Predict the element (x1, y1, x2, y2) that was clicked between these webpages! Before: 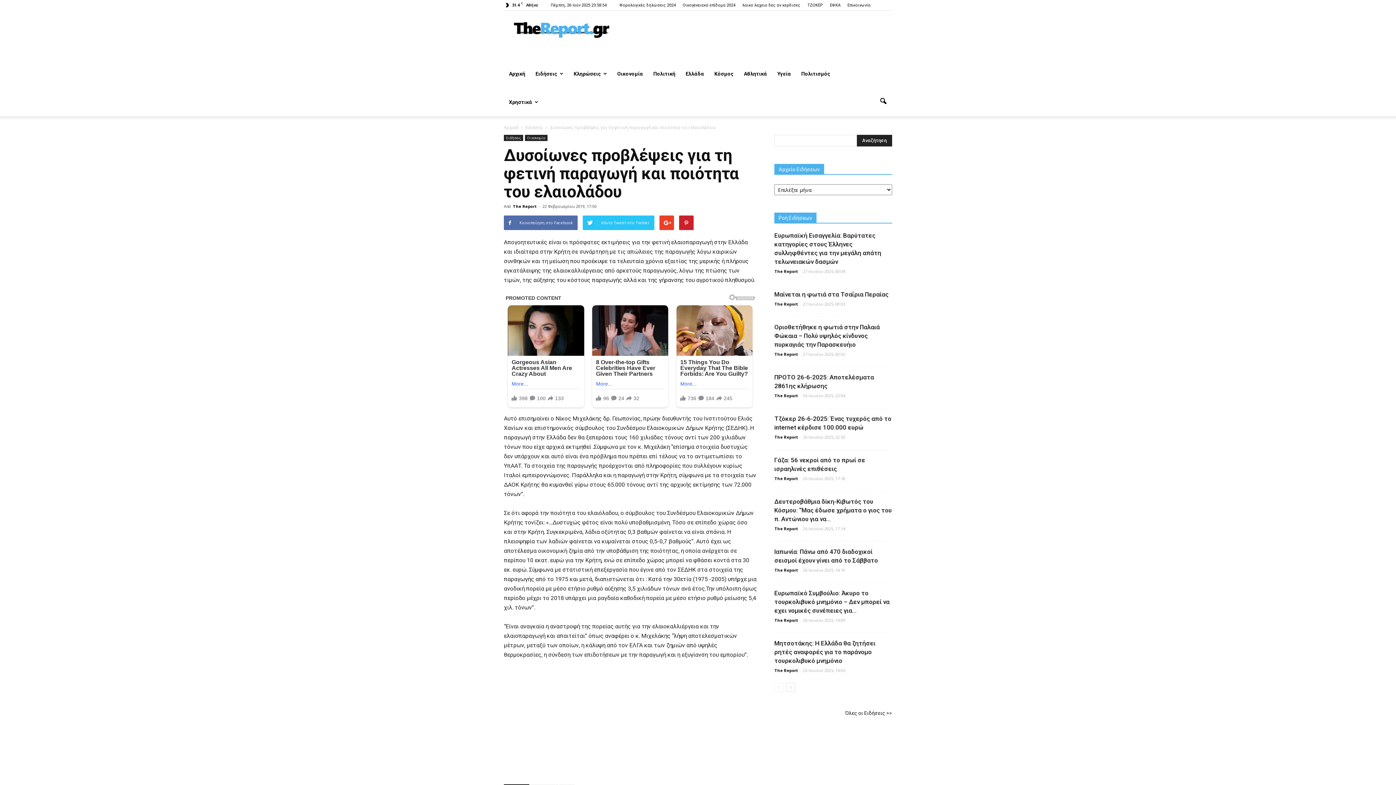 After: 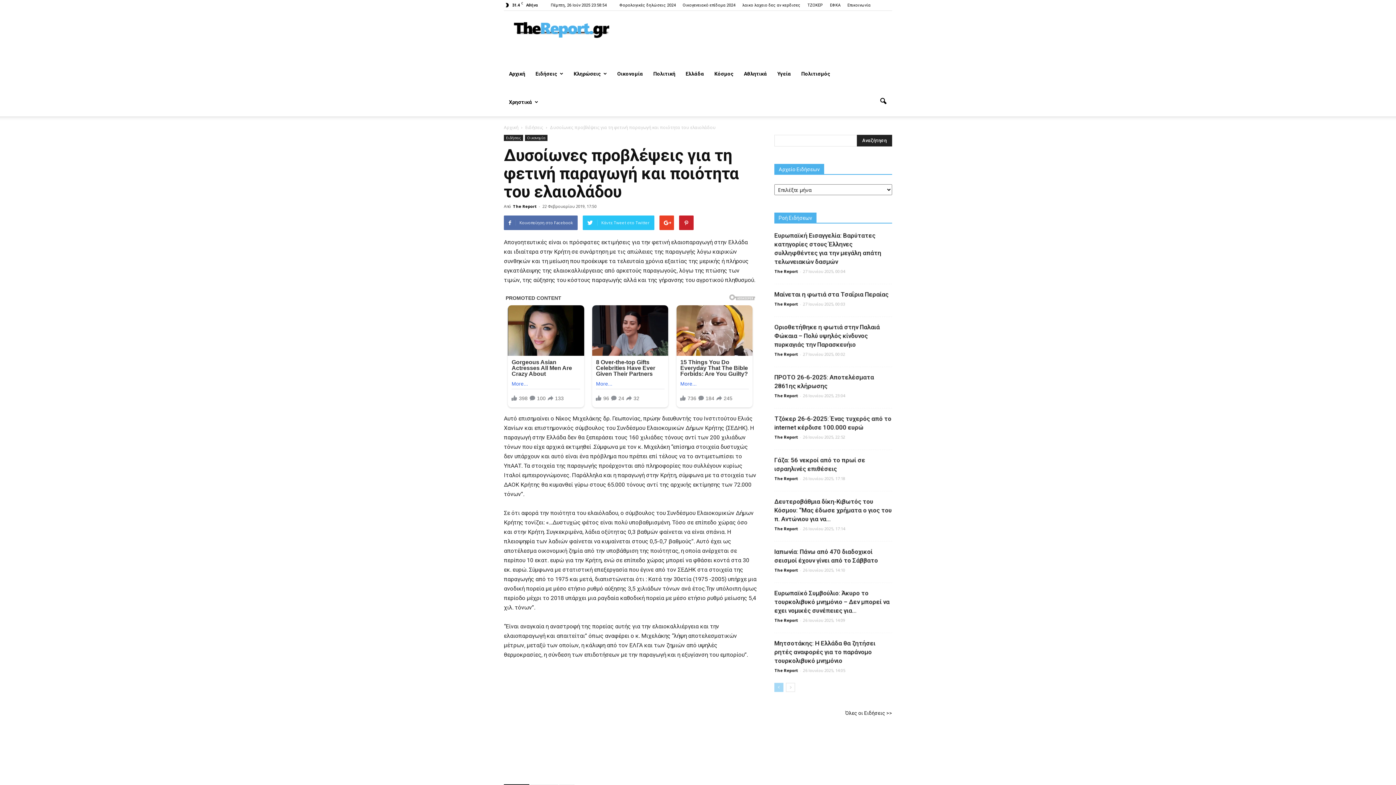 Action: bbox: (774, 683, 783, 692)